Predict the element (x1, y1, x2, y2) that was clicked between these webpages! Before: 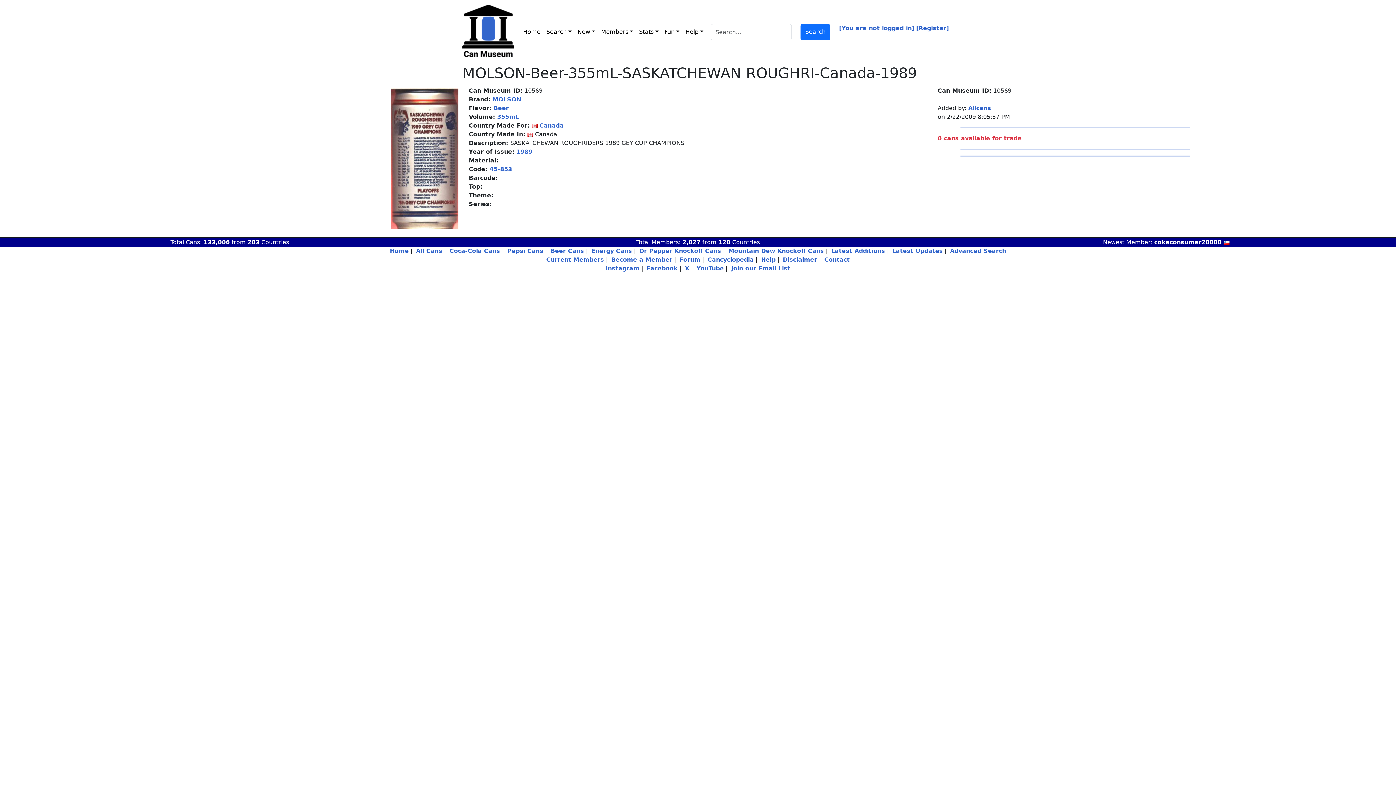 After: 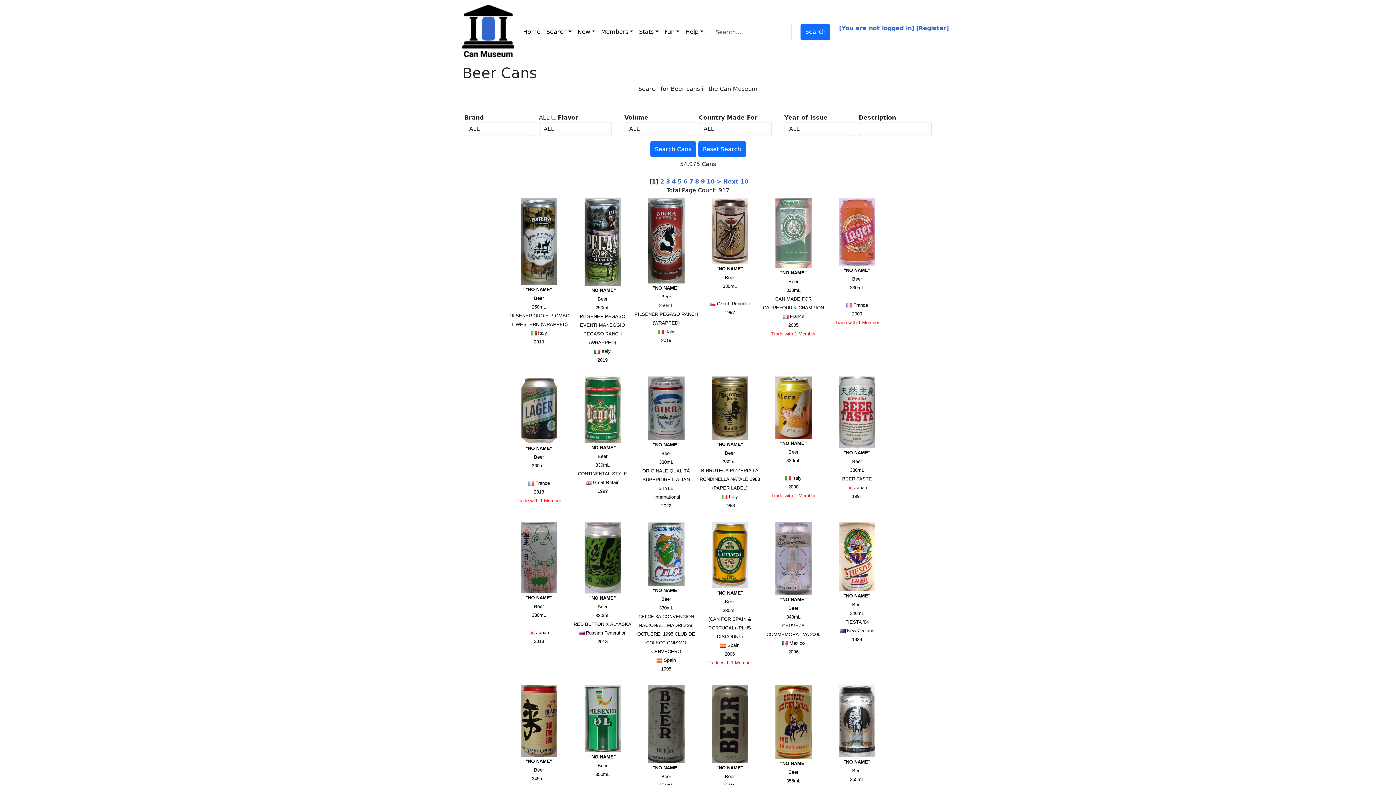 Action: label: Beer Cans bbox: (550, 247, 584, 254)